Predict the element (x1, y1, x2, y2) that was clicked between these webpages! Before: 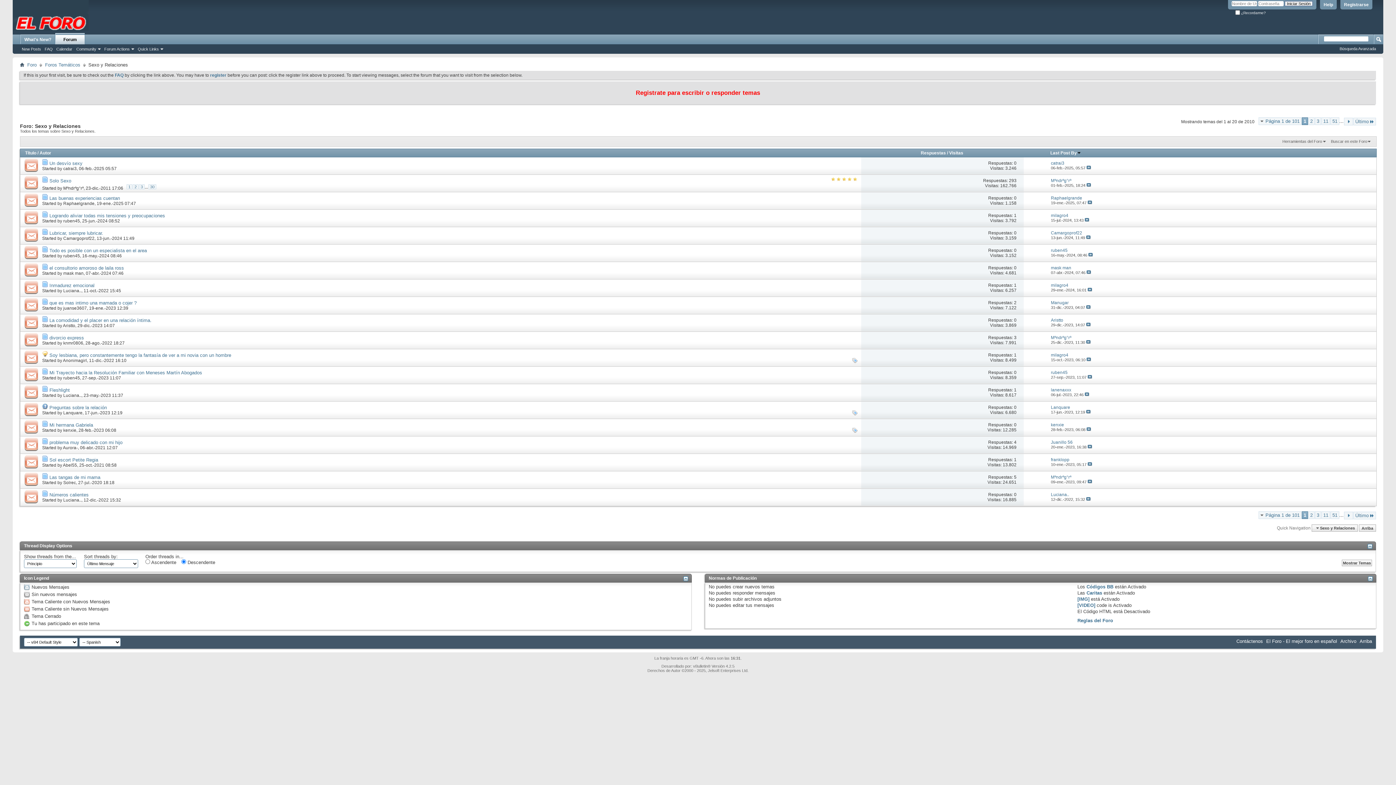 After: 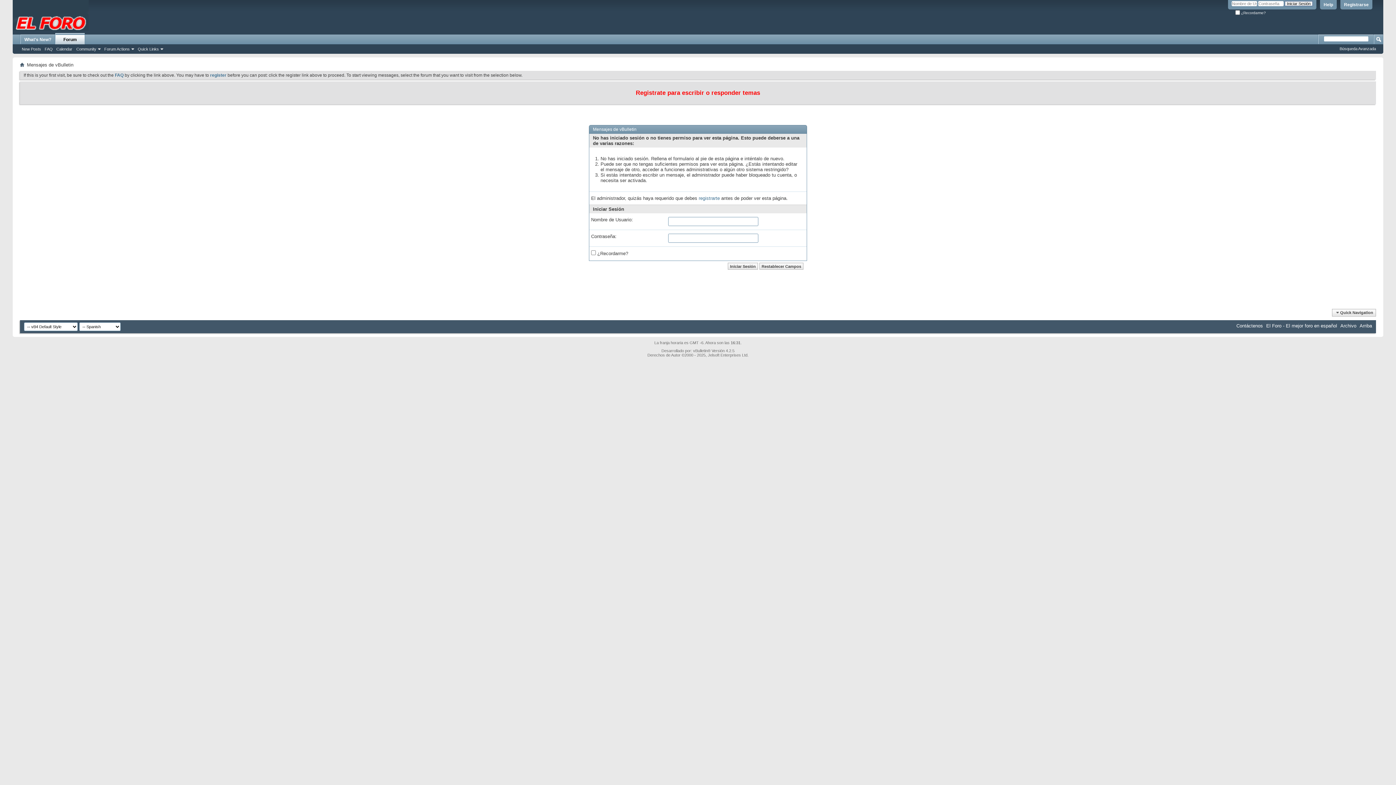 Action: bbox: (63, 393, 81, 398) label: Luciana..